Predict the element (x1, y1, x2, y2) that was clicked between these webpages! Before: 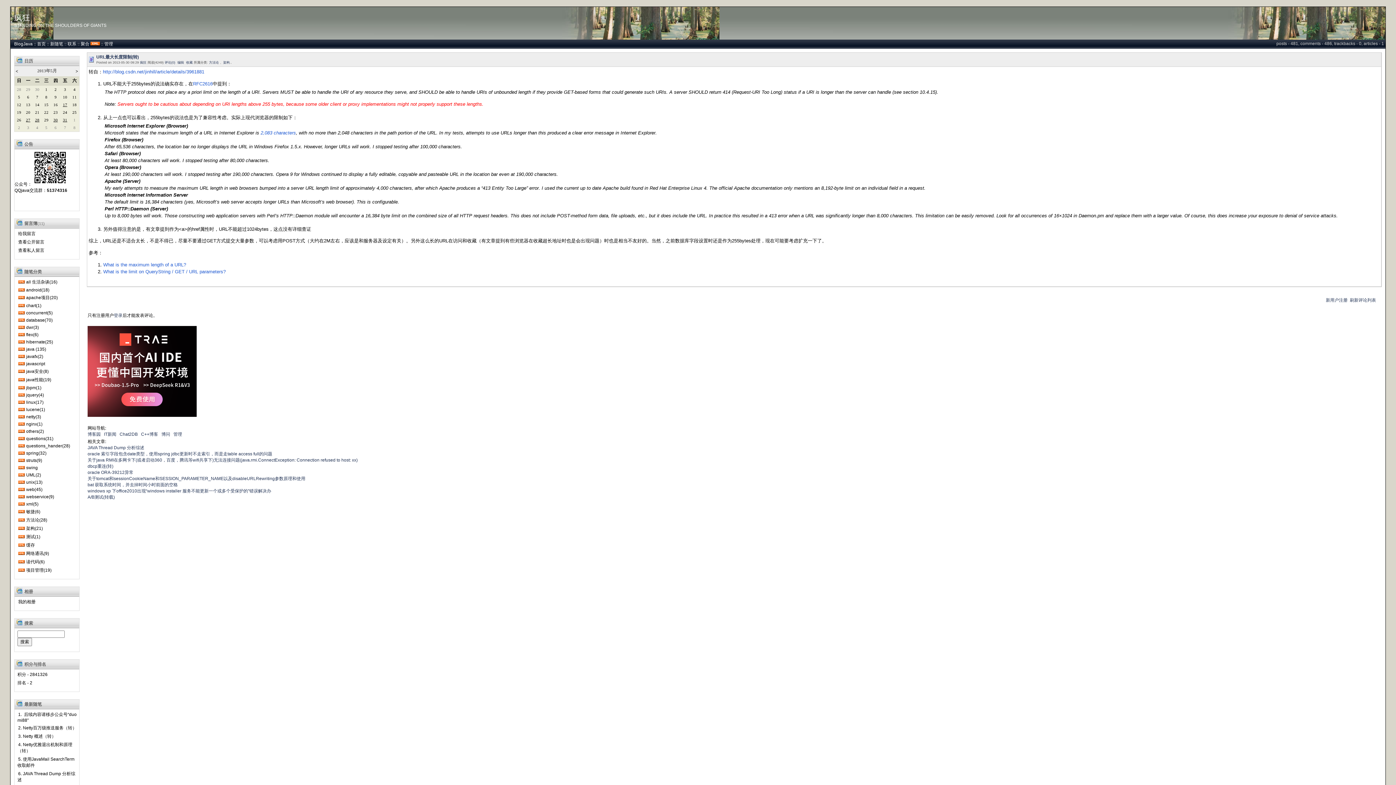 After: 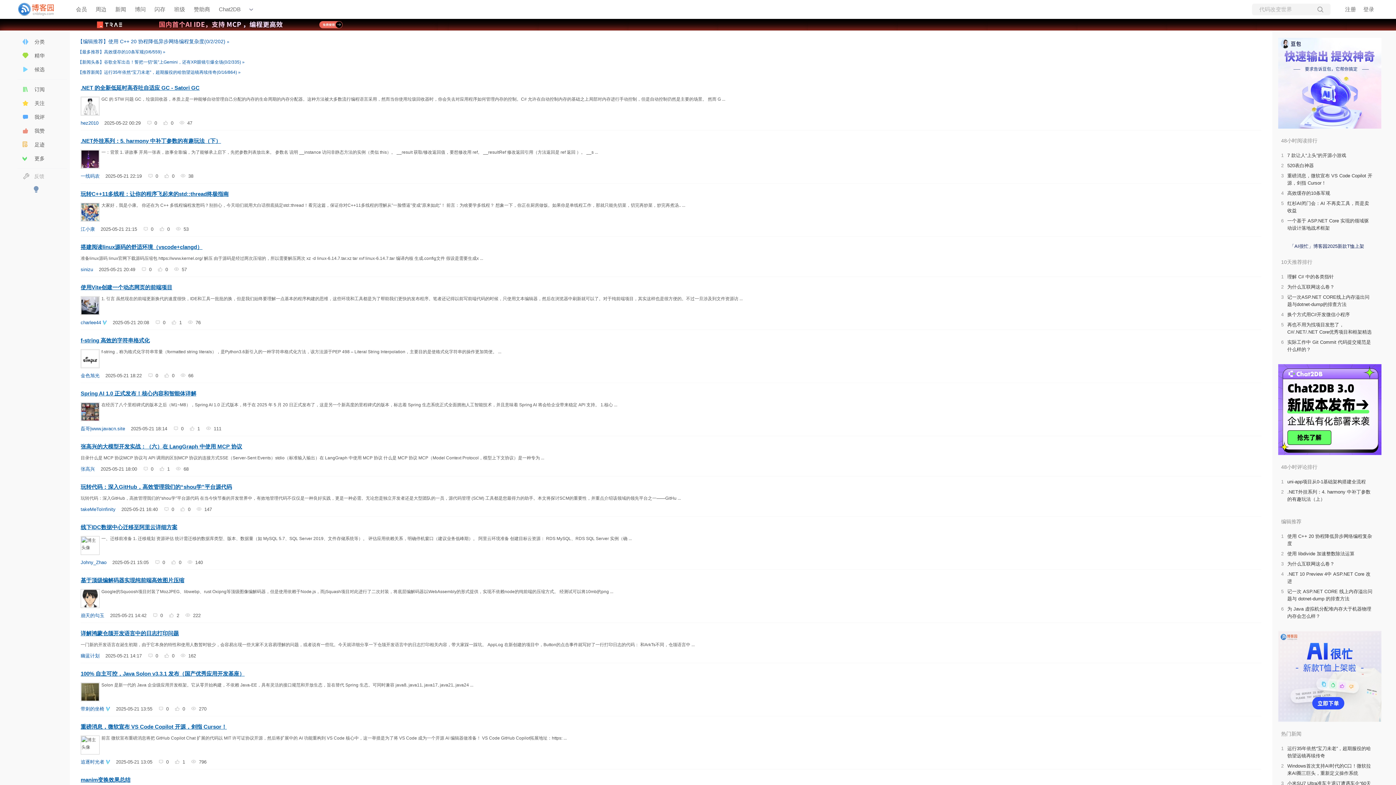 Action: label: 博客园 bbox: (87, 431, 100, 436)